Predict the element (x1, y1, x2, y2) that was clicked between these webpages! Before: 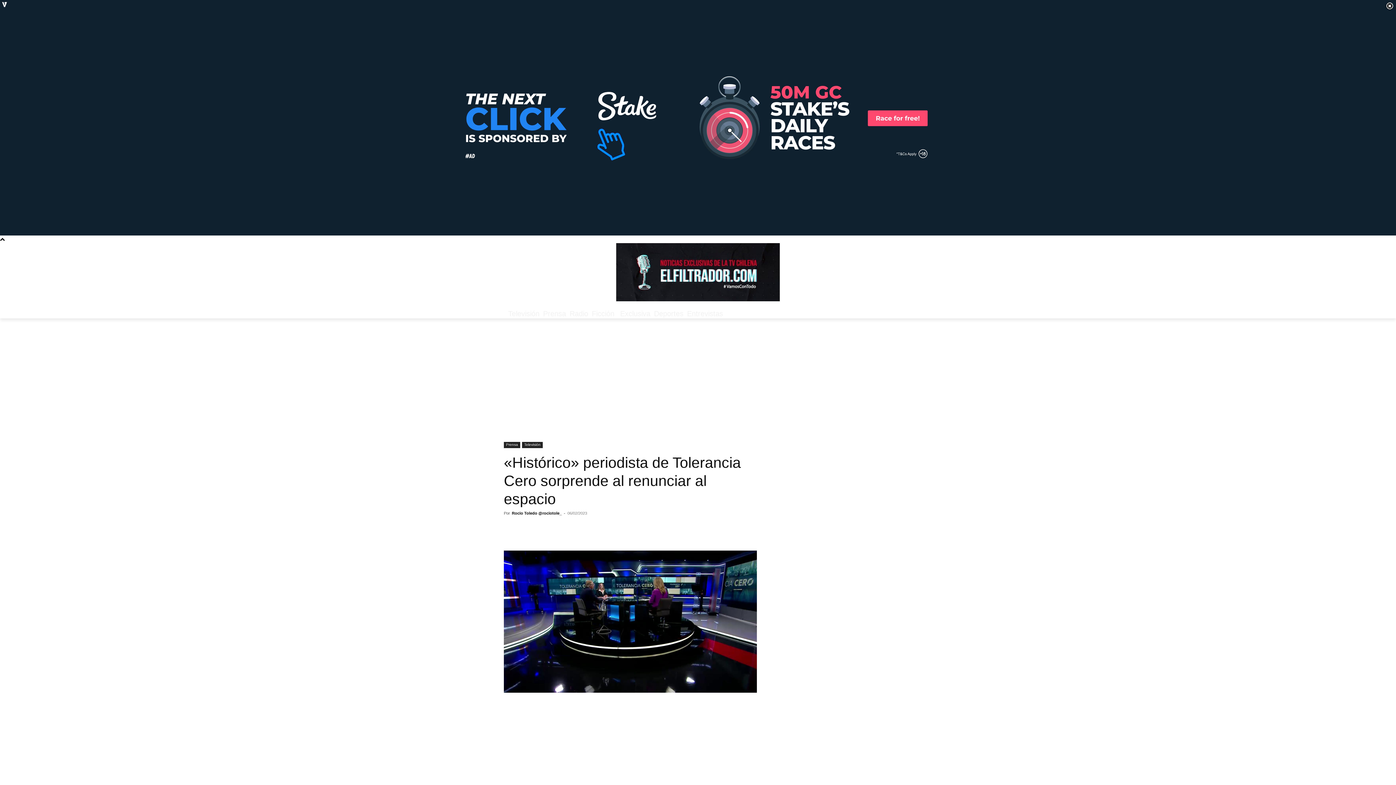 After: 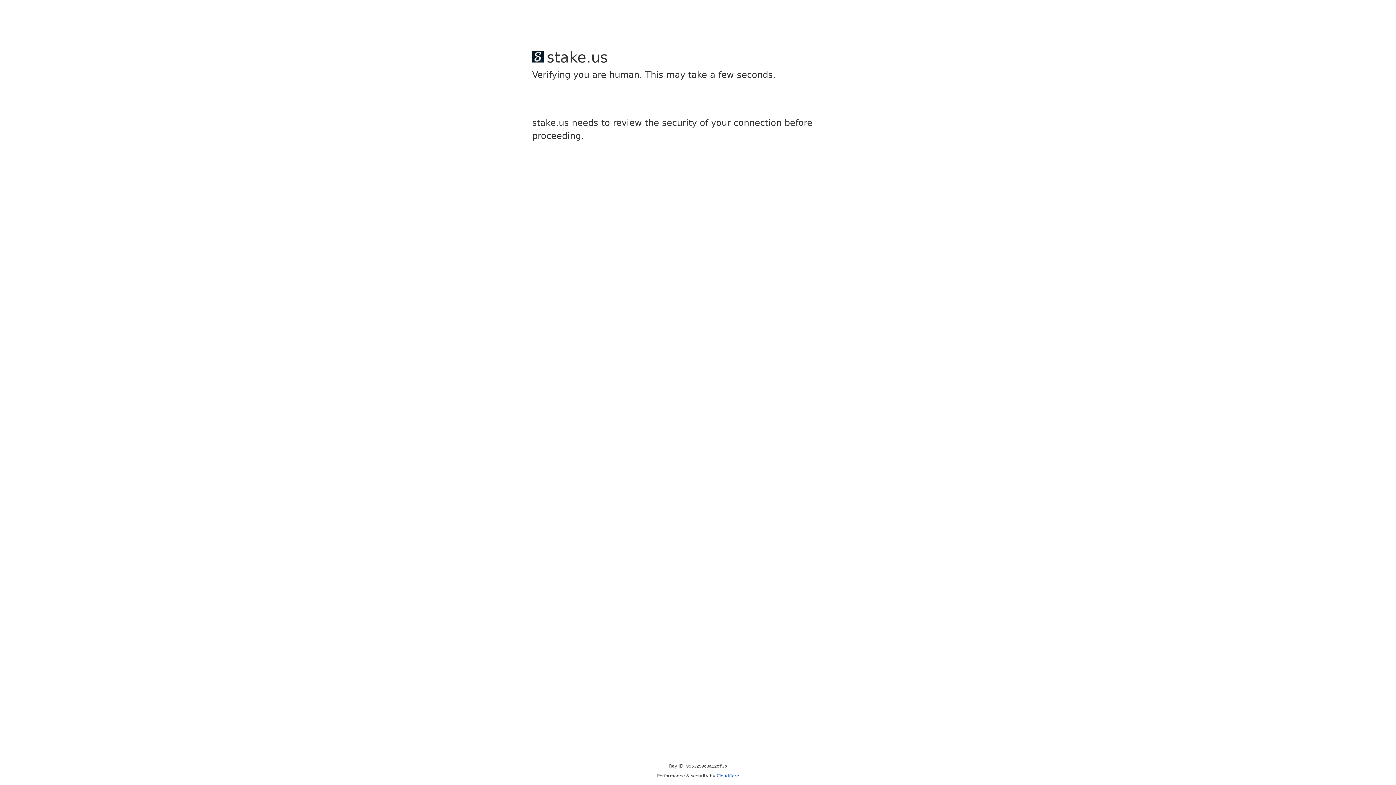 Action: label: Rocio Toledo @rociotole_ bbox: (512, 511, 561, 515)